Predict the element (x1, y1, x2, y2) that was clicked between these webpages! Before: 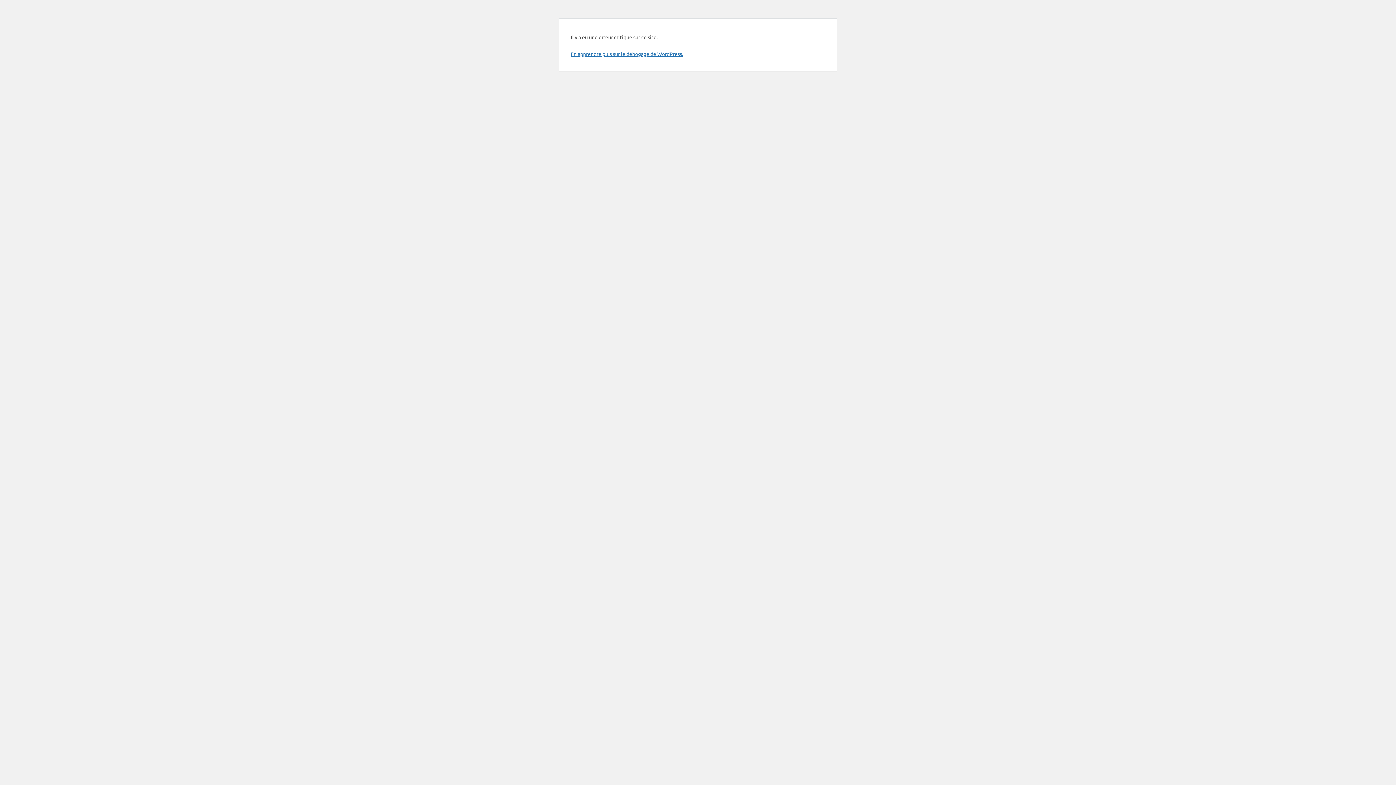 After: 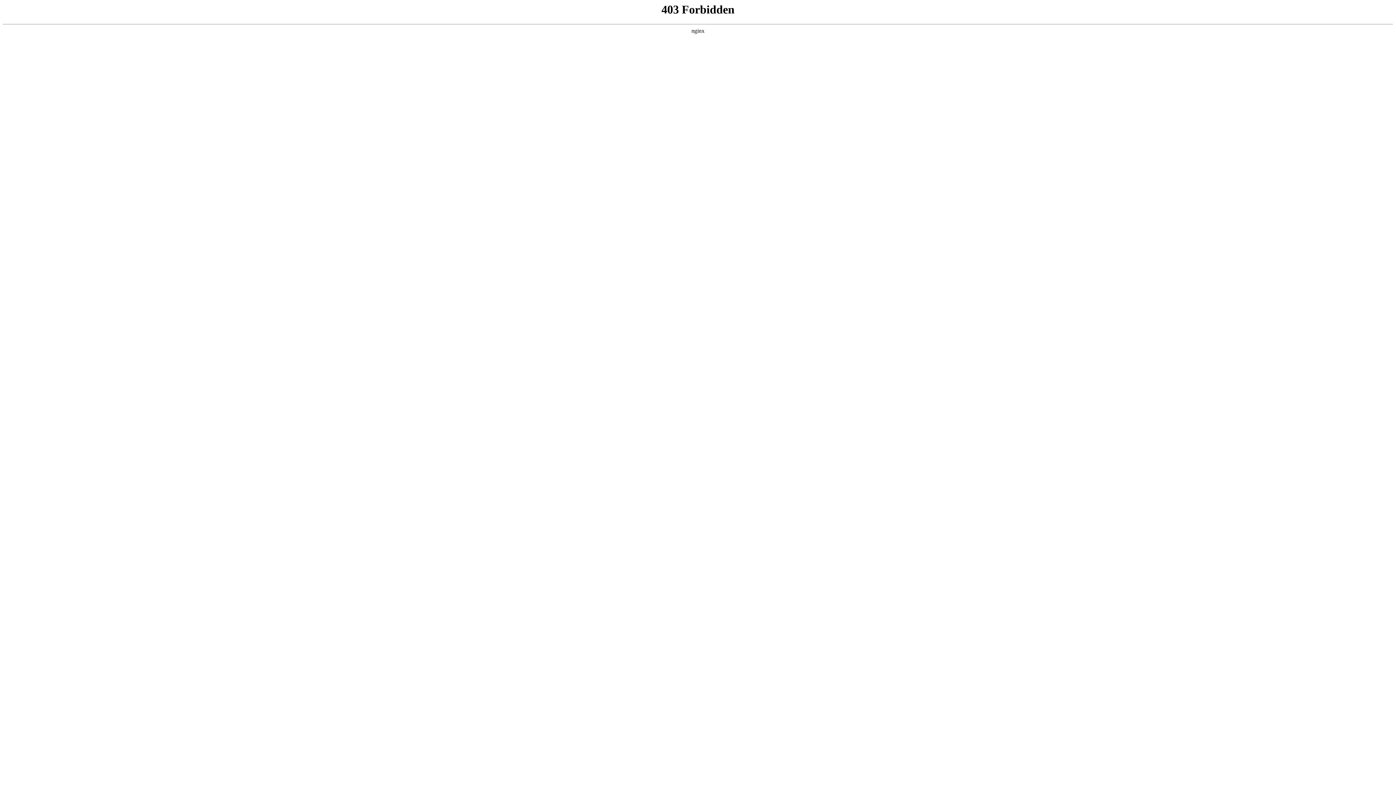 Action: bbox: (570, 50, 683, 57) label: En apprendre plus sur le débogage de WordPress.